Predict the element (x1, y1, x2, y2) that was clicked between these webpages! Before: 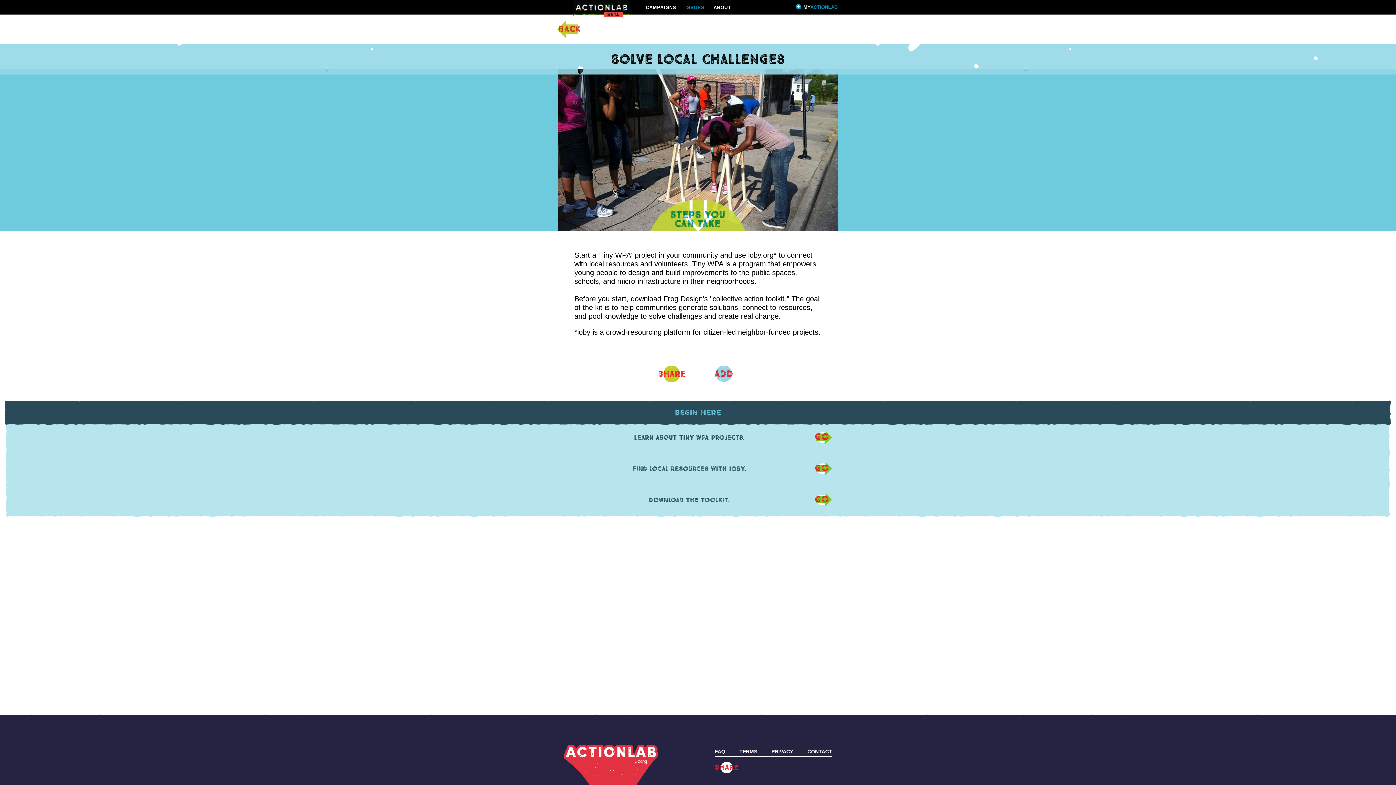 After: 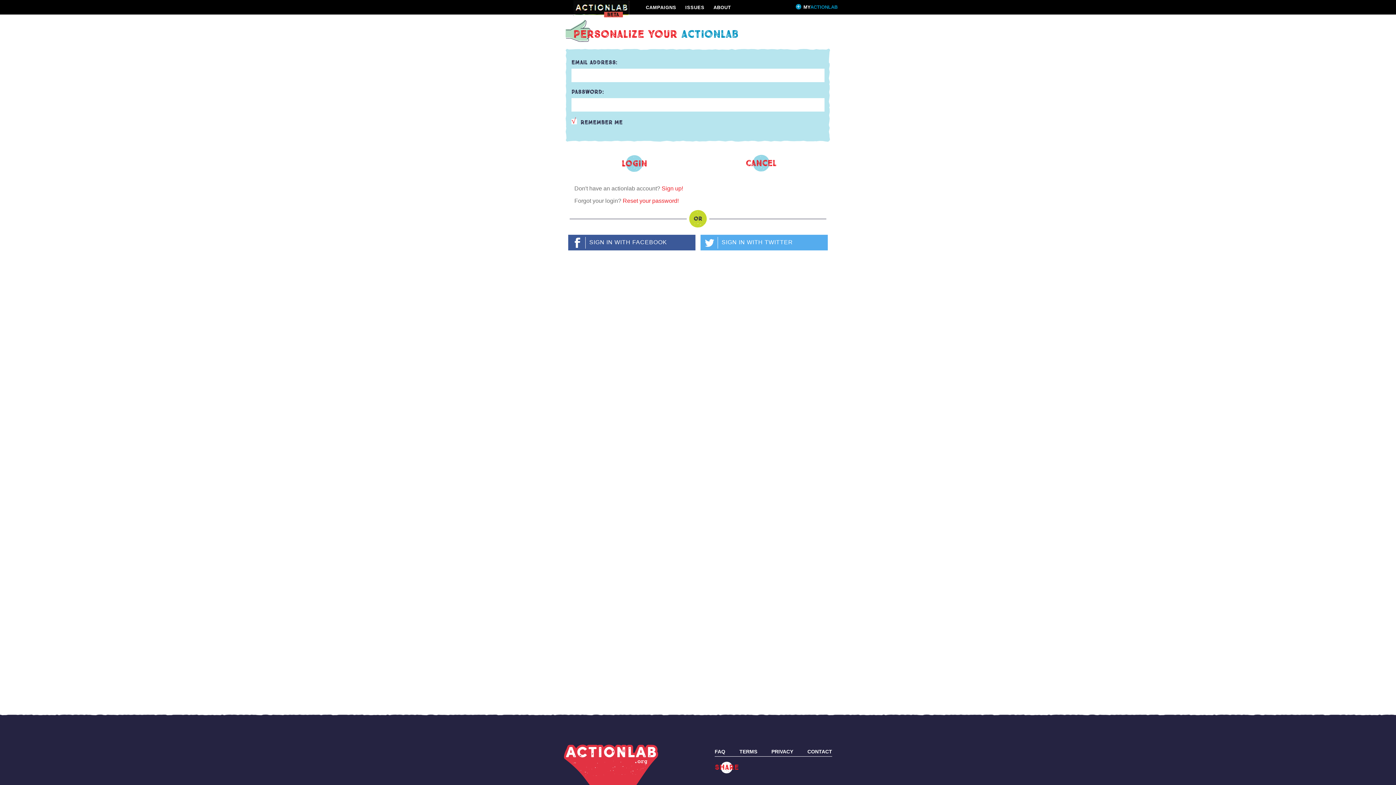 Action: label: MYACTIONLAB bbox: (796, 4, 837, 10)